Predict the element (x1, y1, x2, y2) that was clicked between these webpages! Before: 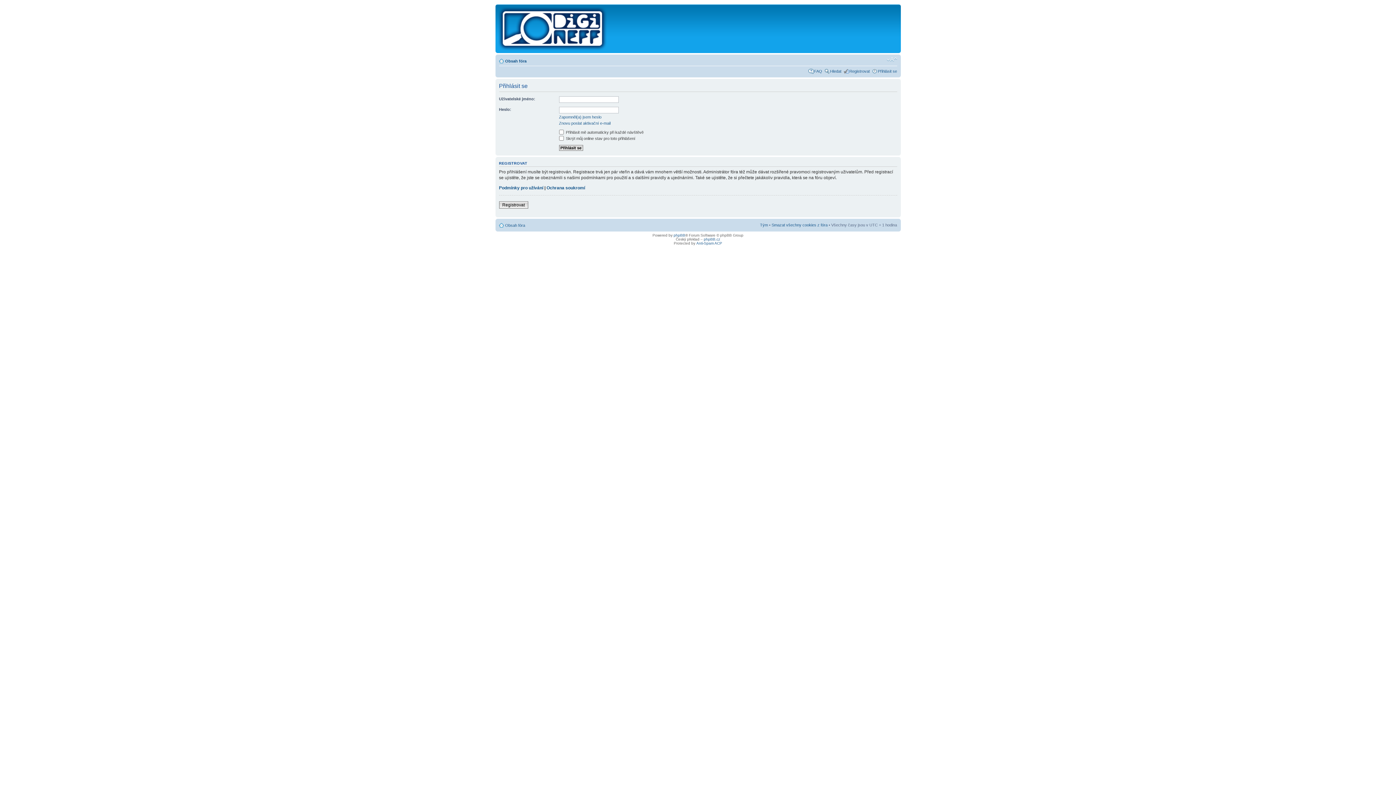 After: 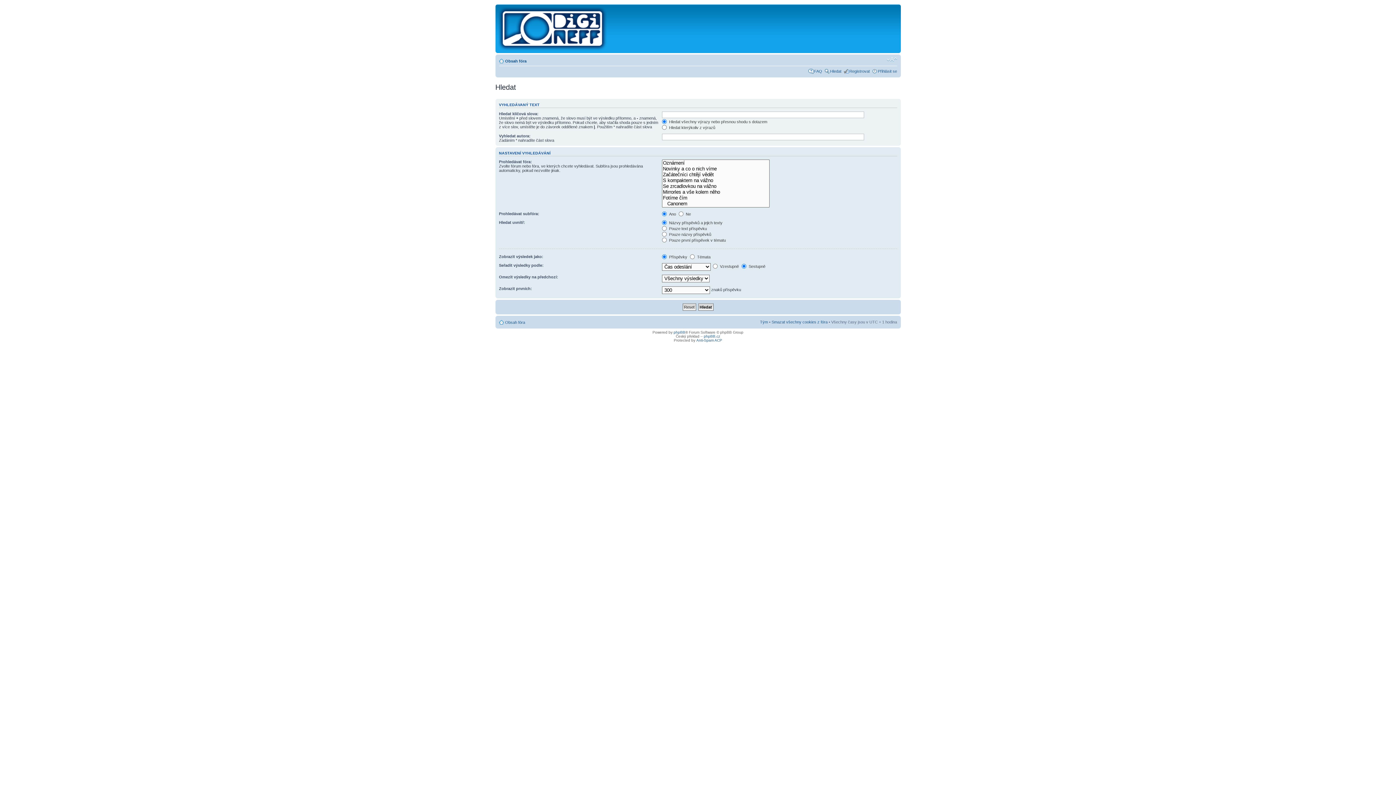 Action: label: Hledat bbox: (830, 69, 841, 73)